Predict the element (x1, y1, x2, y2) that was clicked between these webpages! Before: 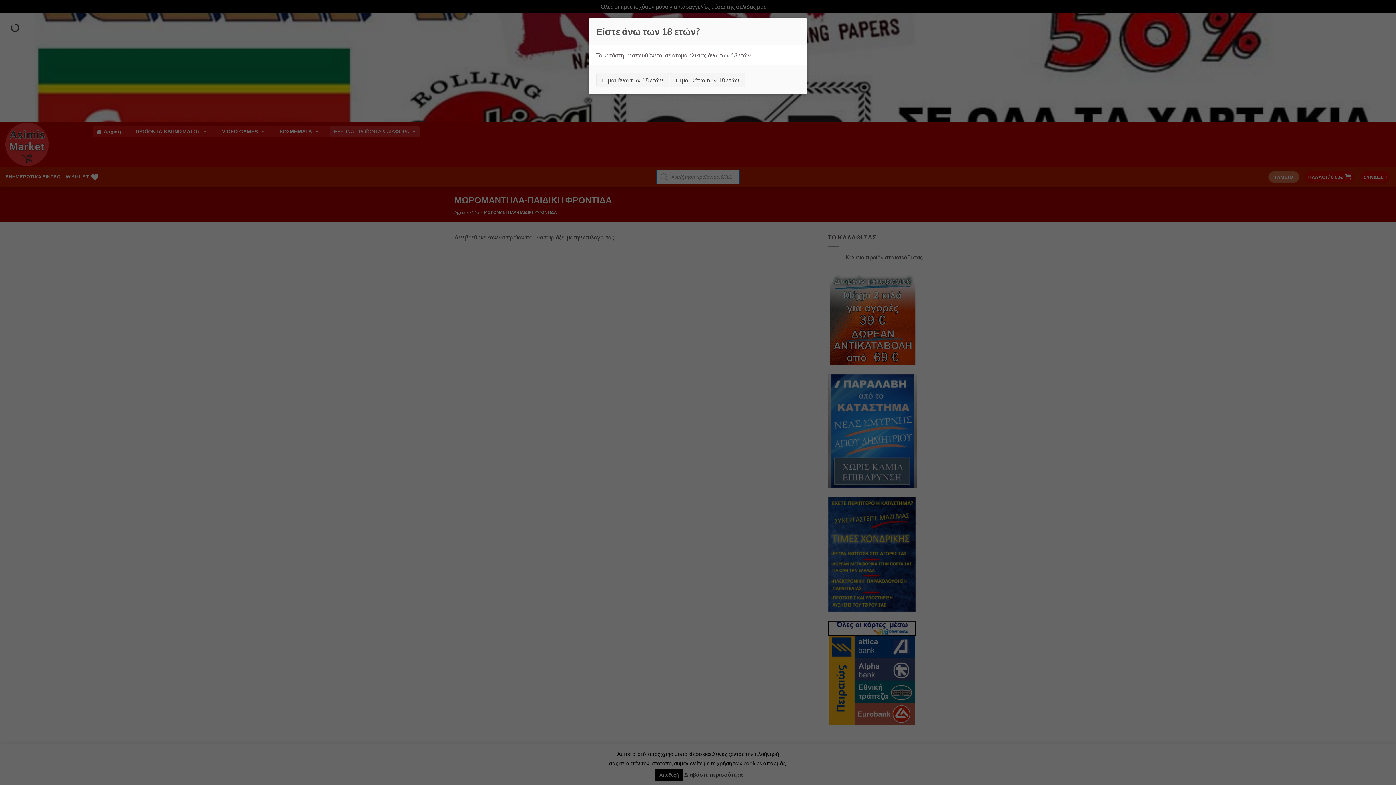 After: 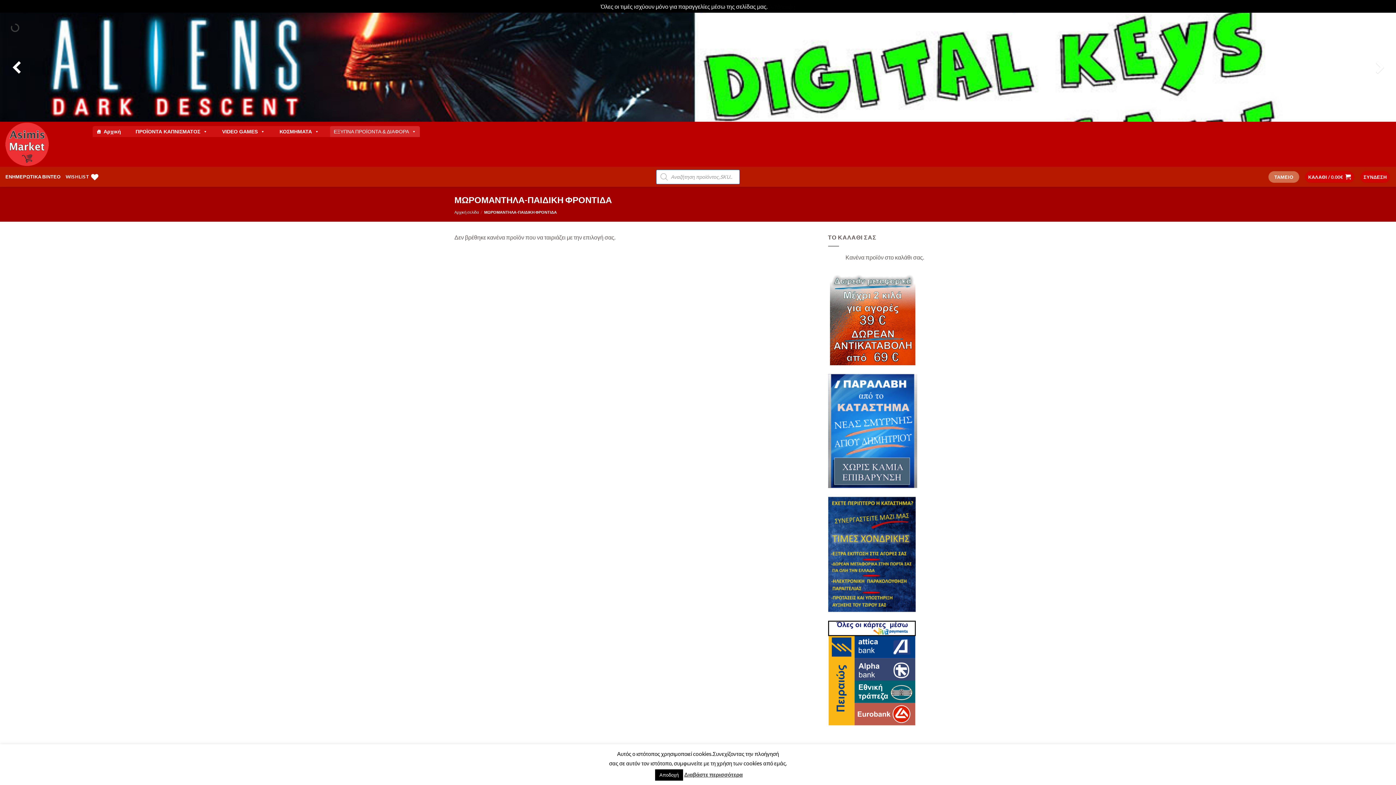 Action: label: Είμαι άνω των 18 ετών bbox: (596, 72, 669, 87)